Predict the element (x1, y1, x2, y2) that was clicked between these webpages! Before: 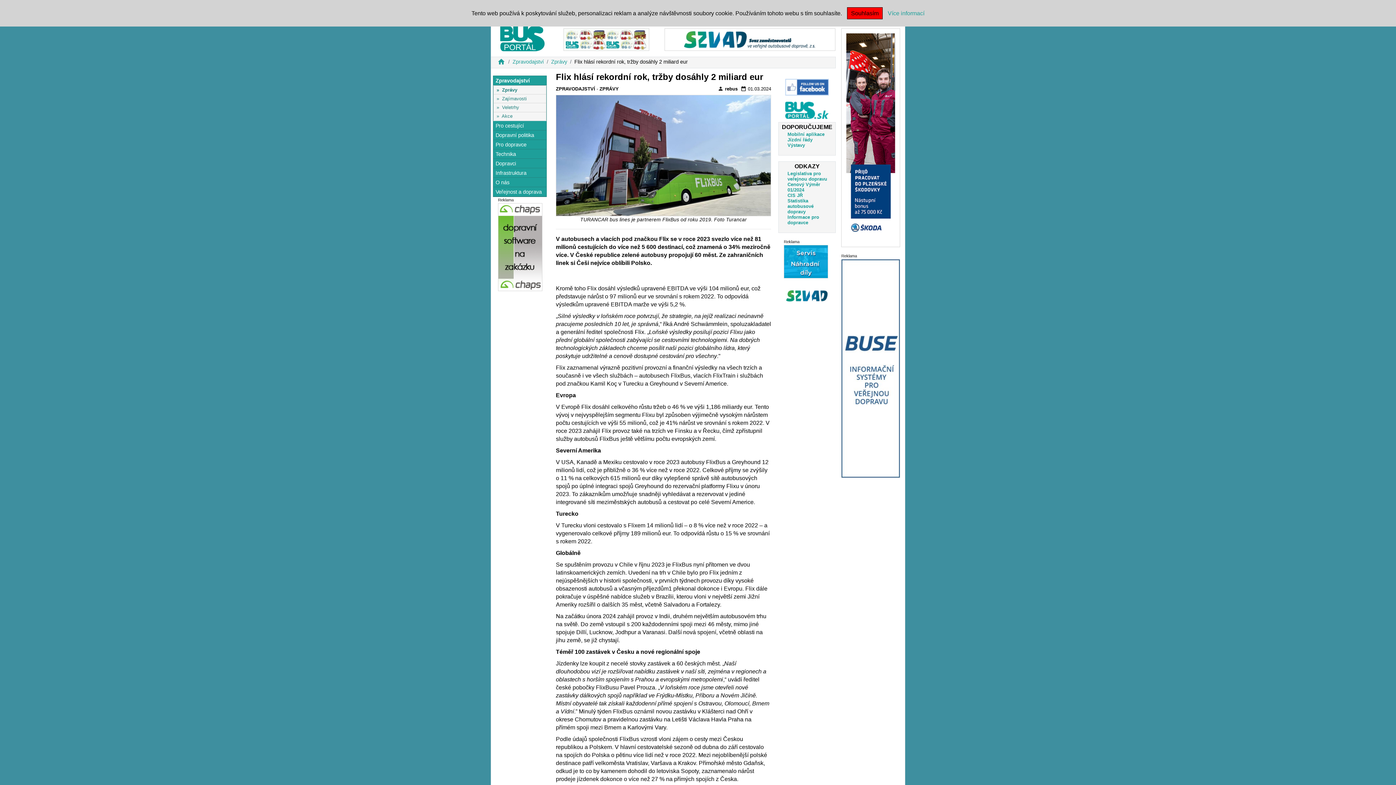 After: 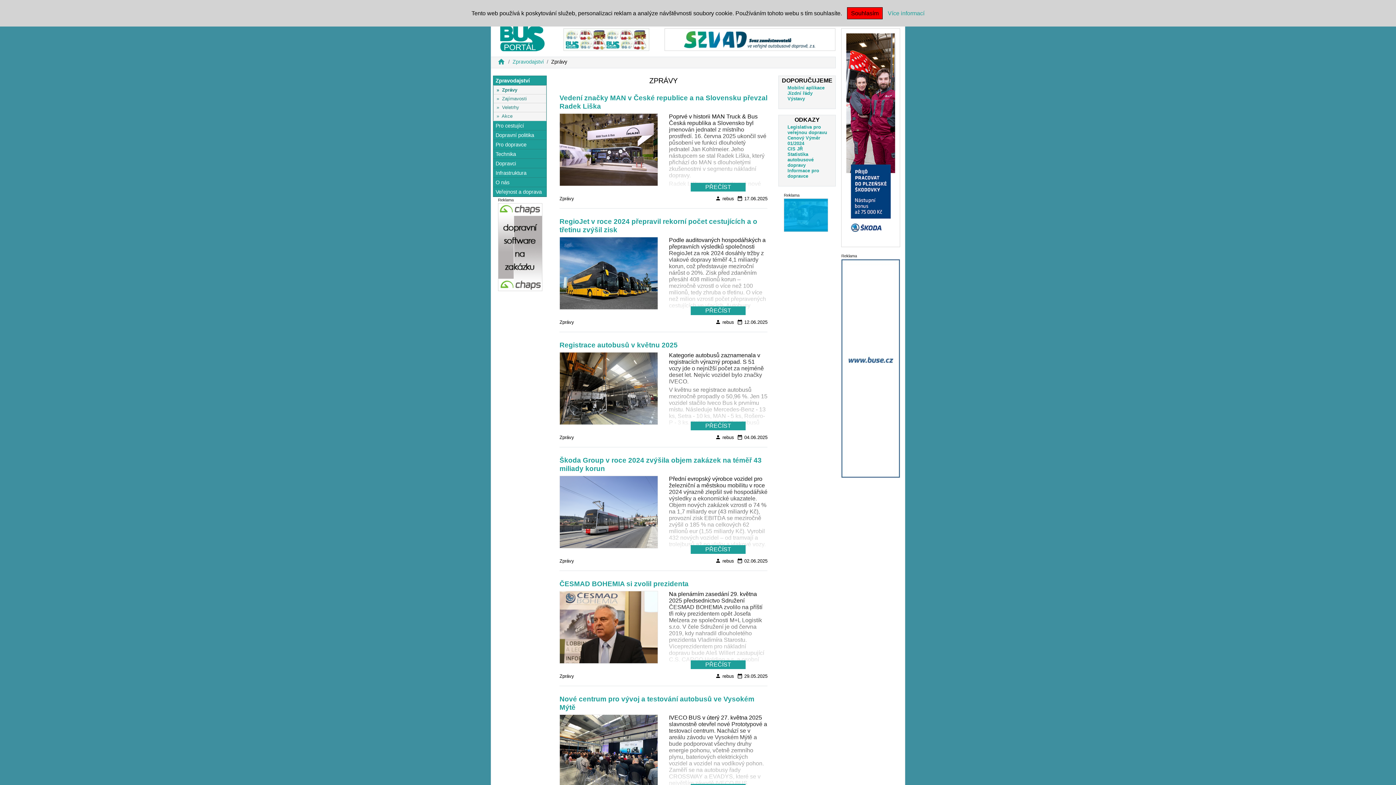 Action: label: Zprávy bbox: (551, 58, 567, 64)